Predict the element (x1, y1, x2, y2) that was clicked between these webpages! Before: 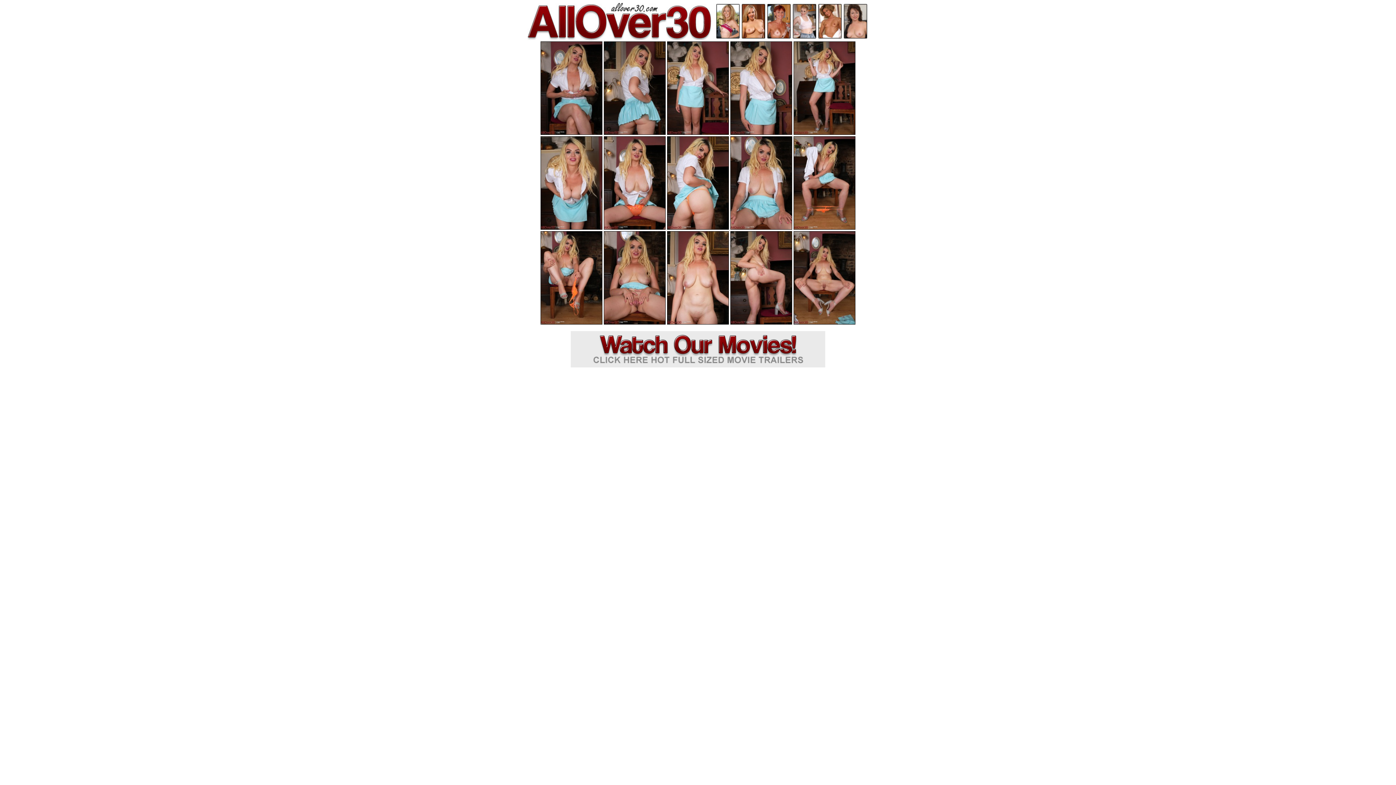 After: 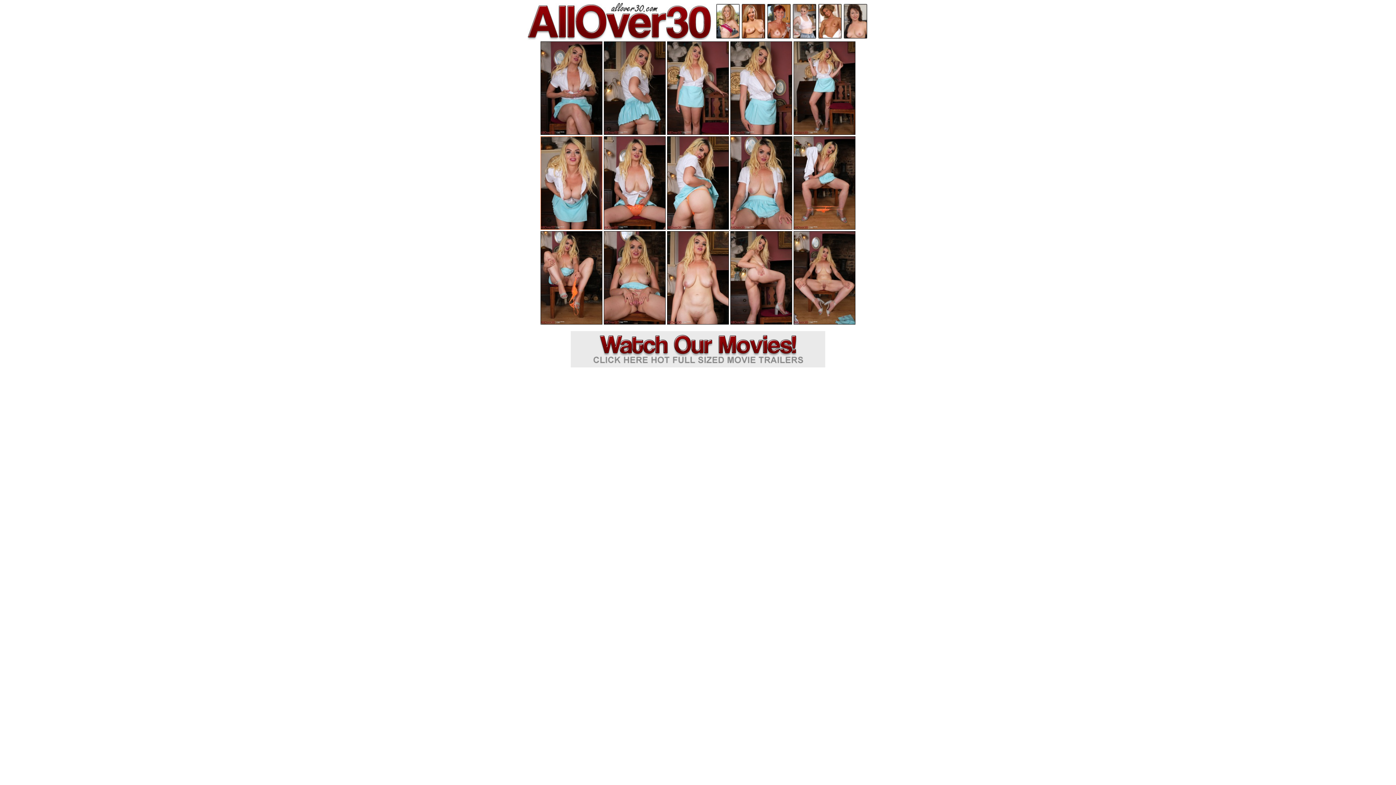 Action: bbox: (540, 136, 602, 229)